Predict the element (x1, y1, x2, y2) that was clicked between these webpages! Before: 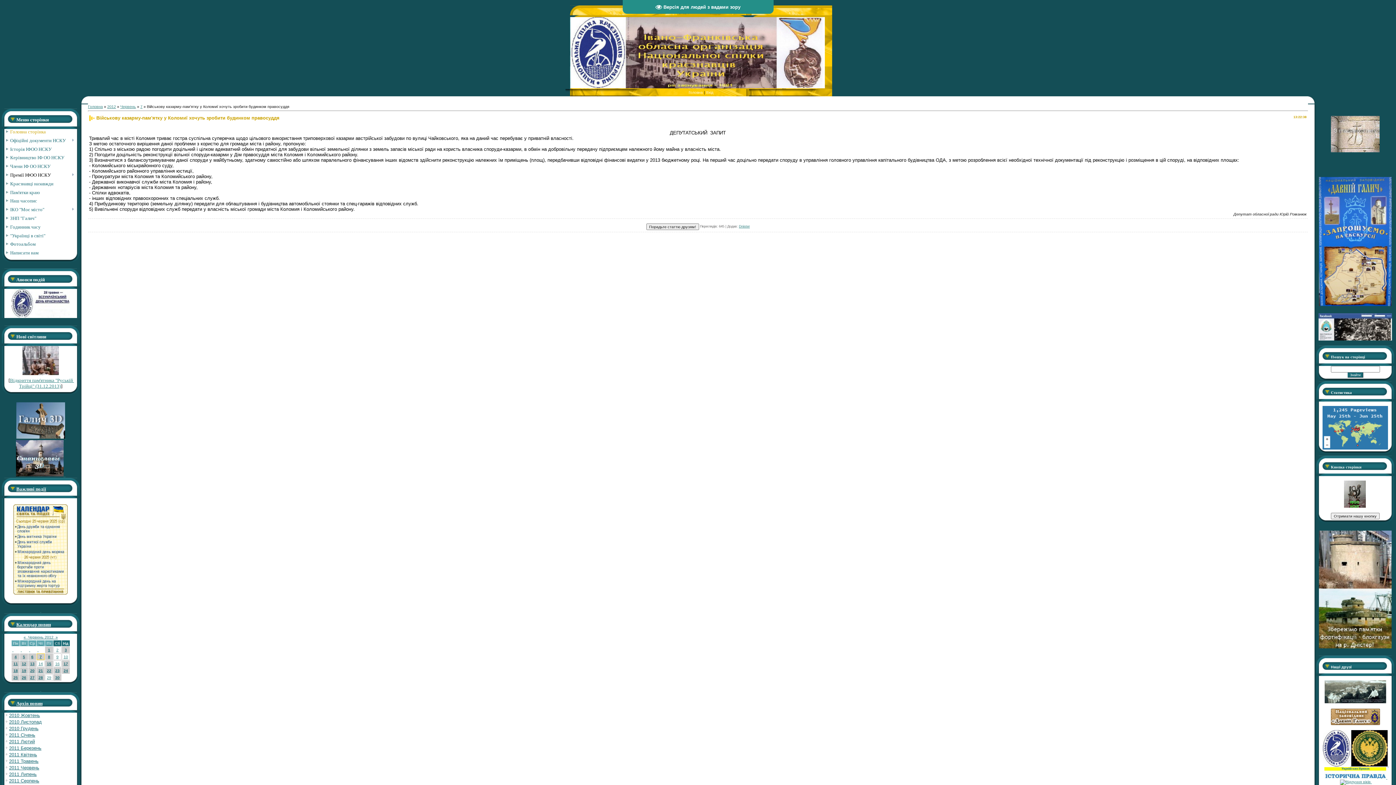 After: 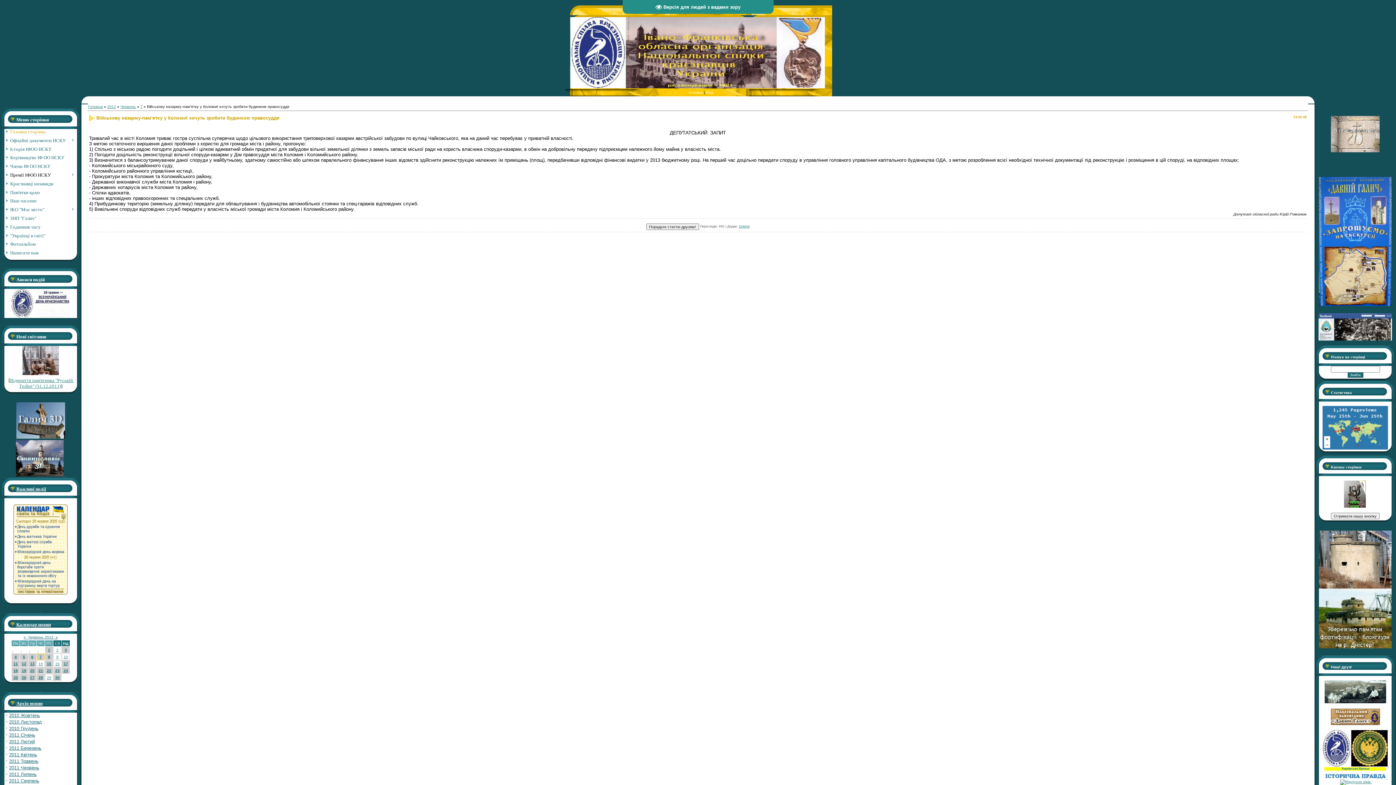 Action: label:   bbox: (1323, 763, 1351, 767)